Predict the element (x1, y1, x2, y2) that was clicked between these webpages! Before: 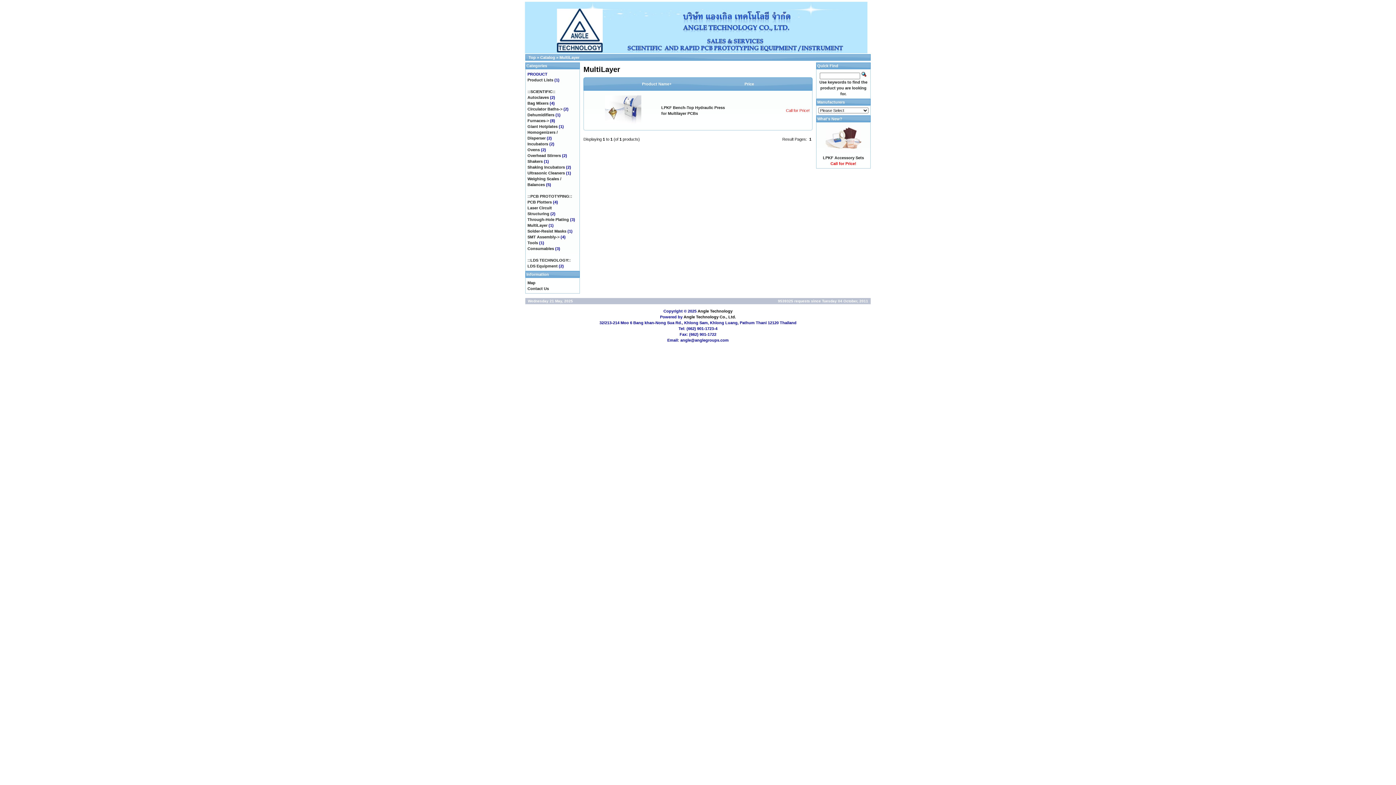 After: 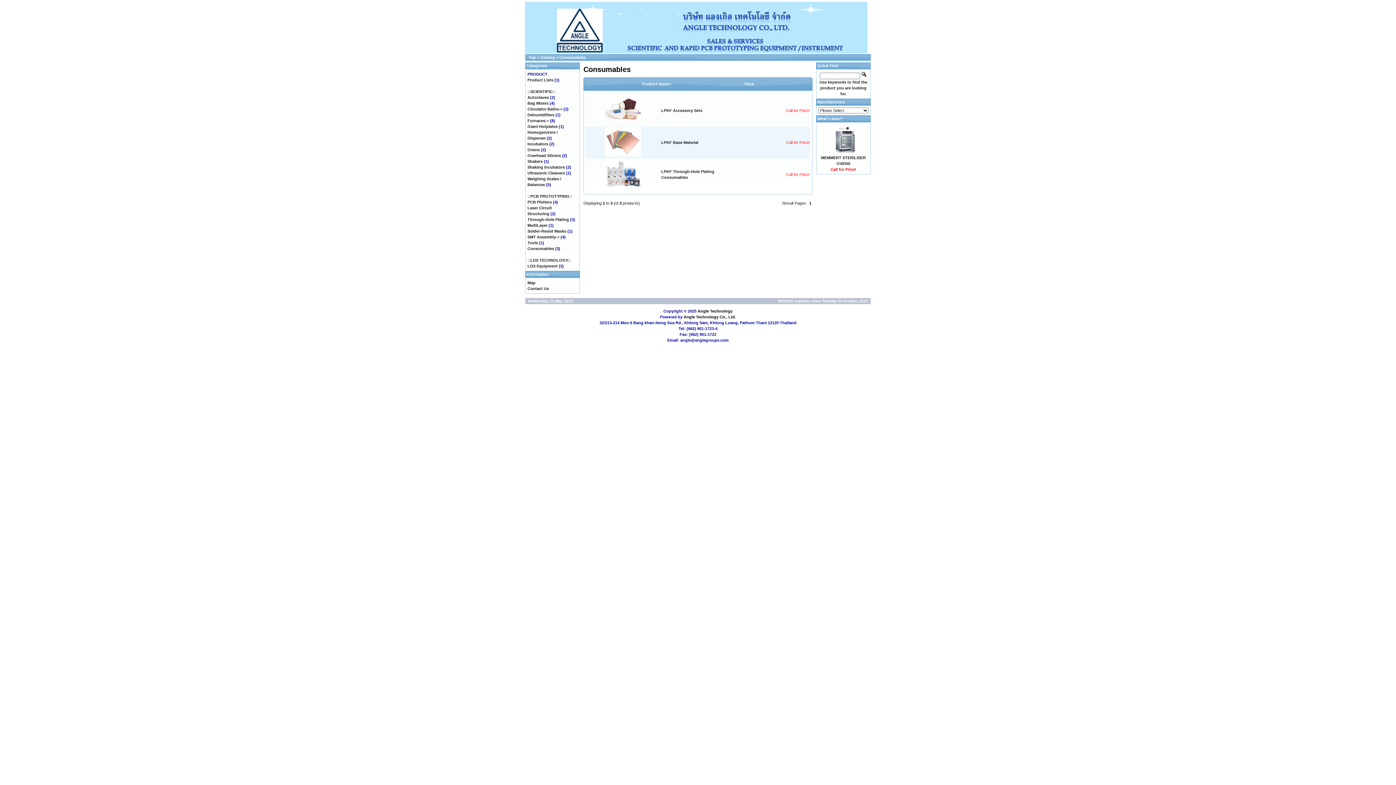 Action: label: Consumables bbox: (527, 246, 554, 250)